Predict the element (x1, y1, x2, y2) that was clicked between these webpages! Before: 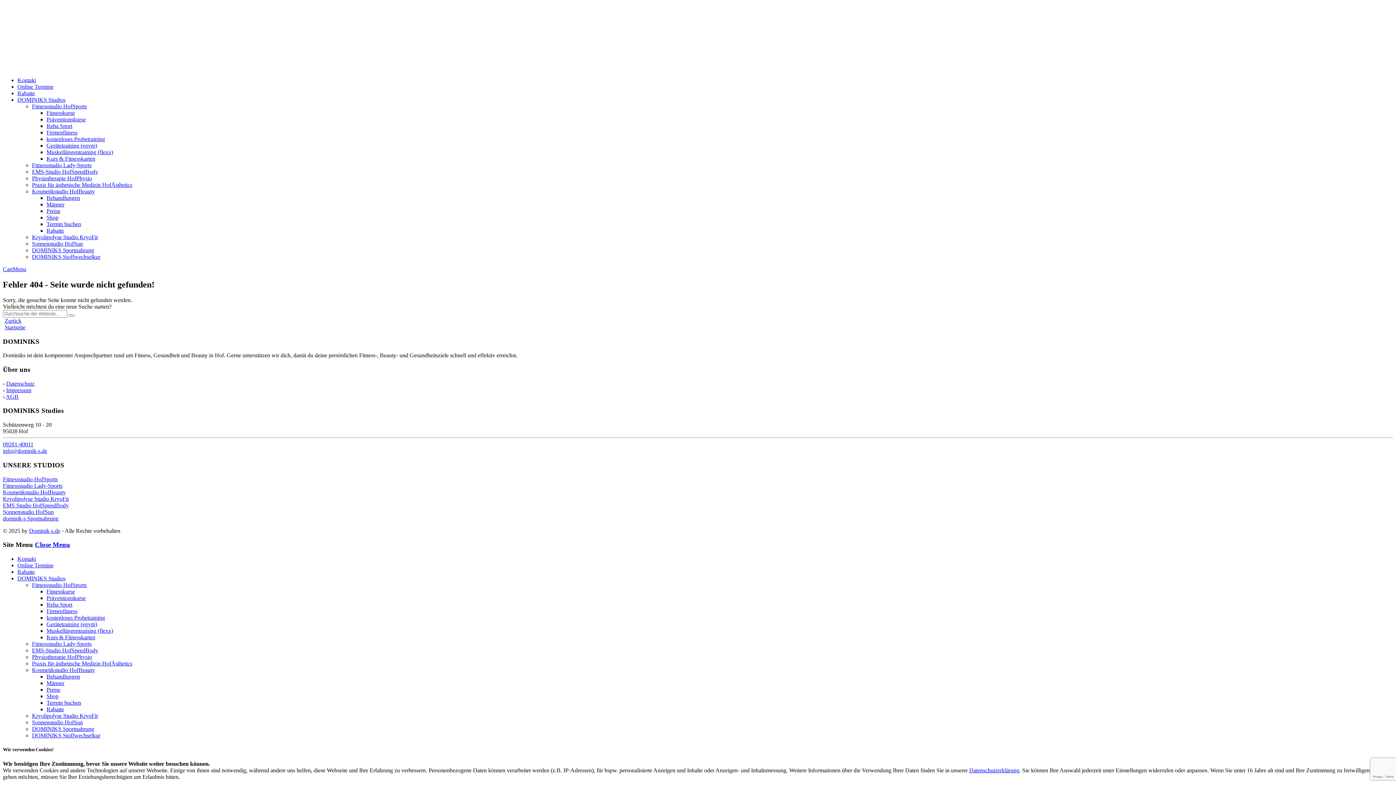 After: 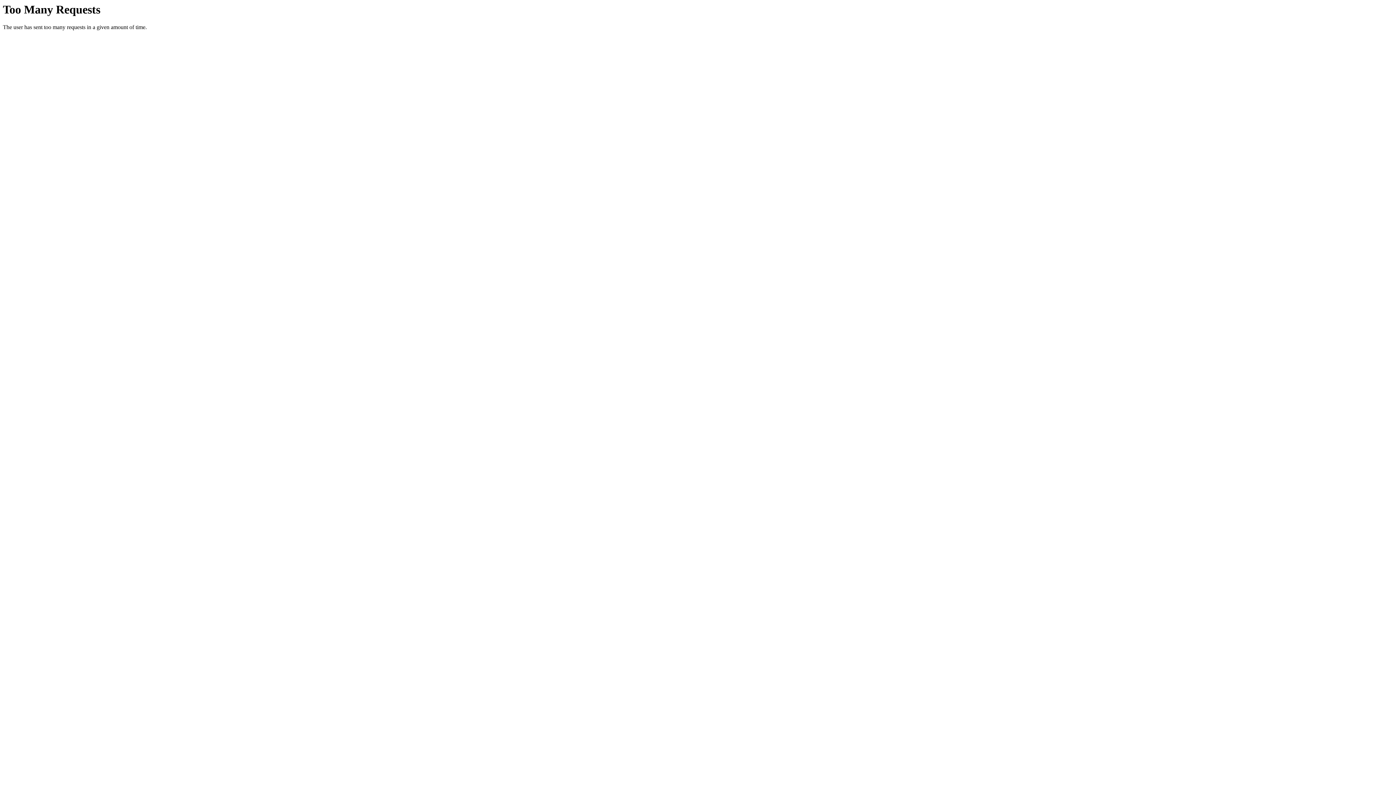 Action: bbox: (46, 208, 60, 214) label: Preise